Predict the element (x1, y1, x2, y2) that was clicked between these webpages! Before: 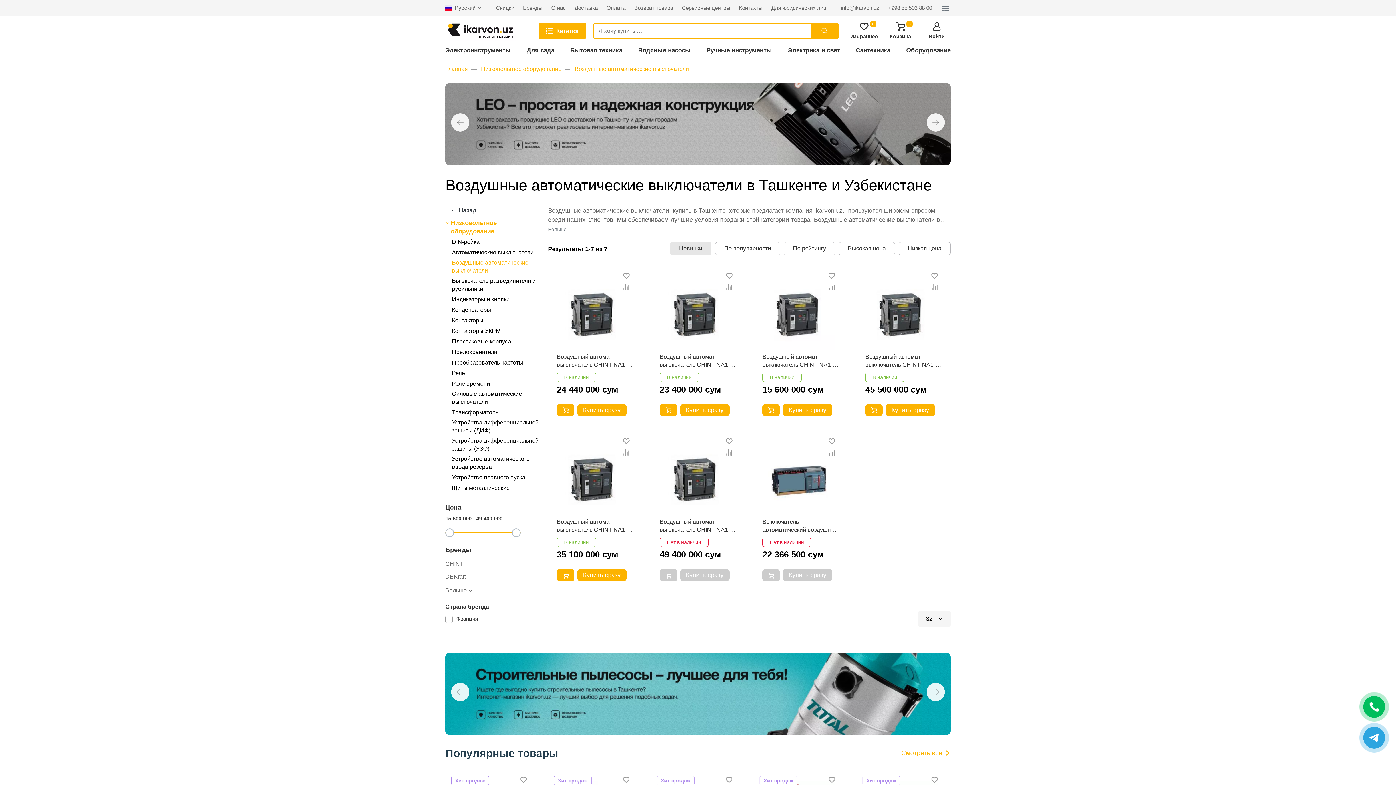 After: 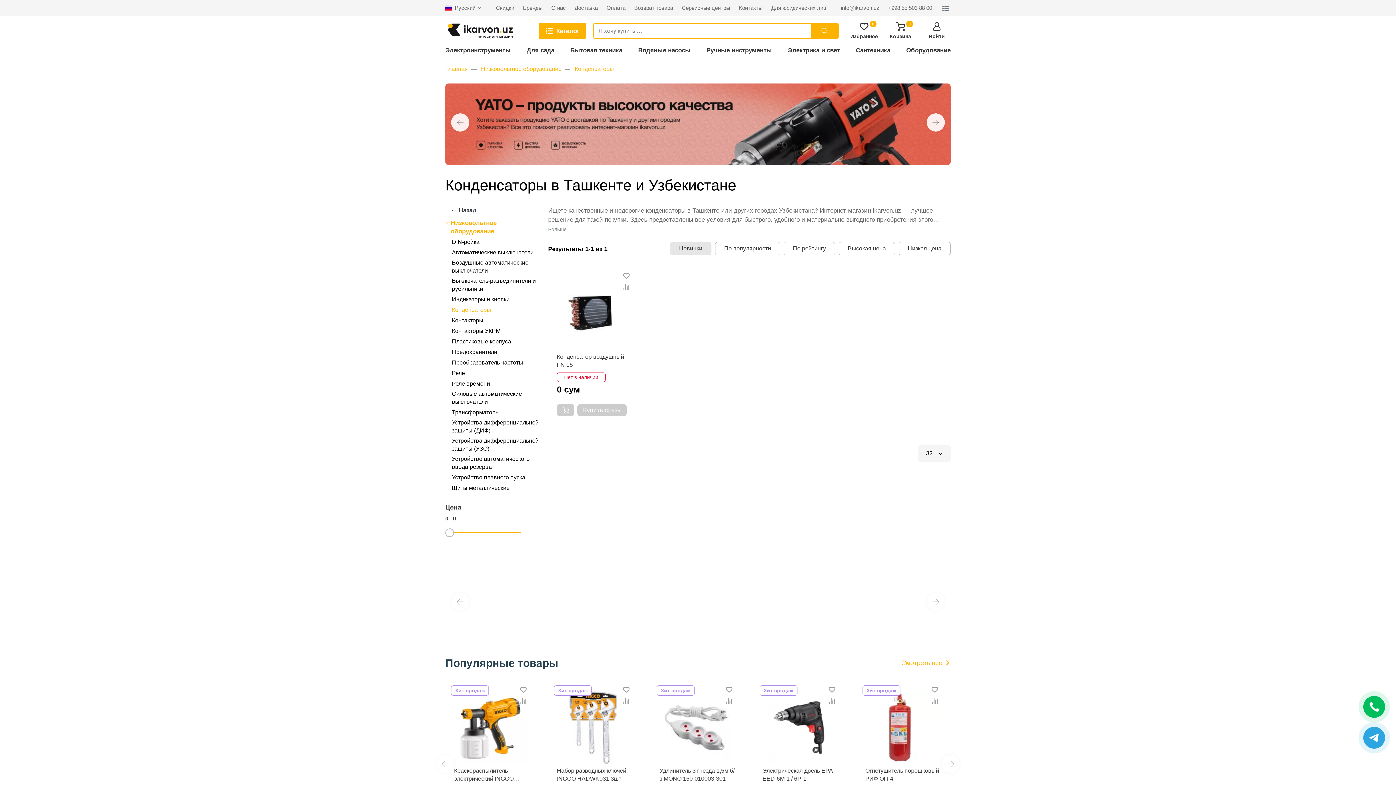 Action: label: Конденсаторы bbox: (452, 306, 491, 314)